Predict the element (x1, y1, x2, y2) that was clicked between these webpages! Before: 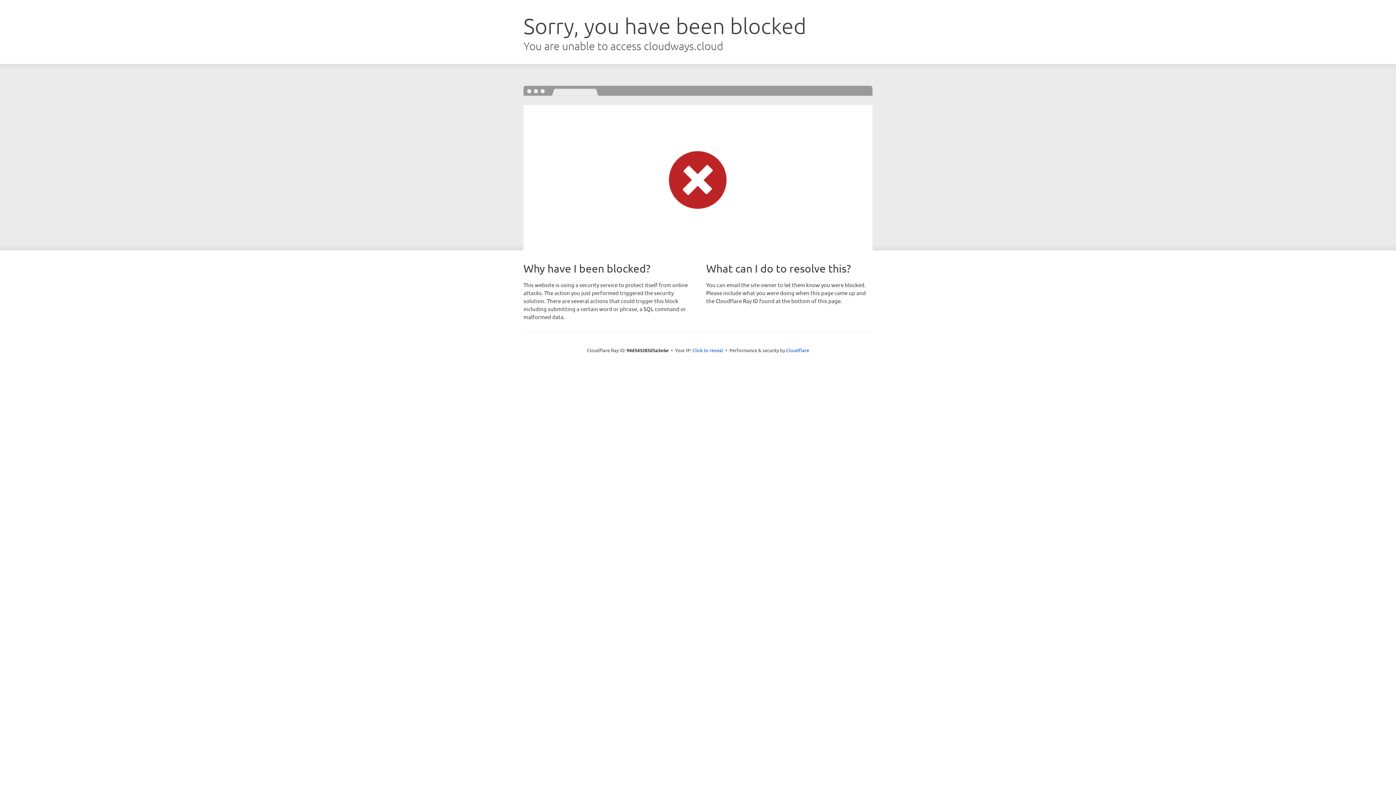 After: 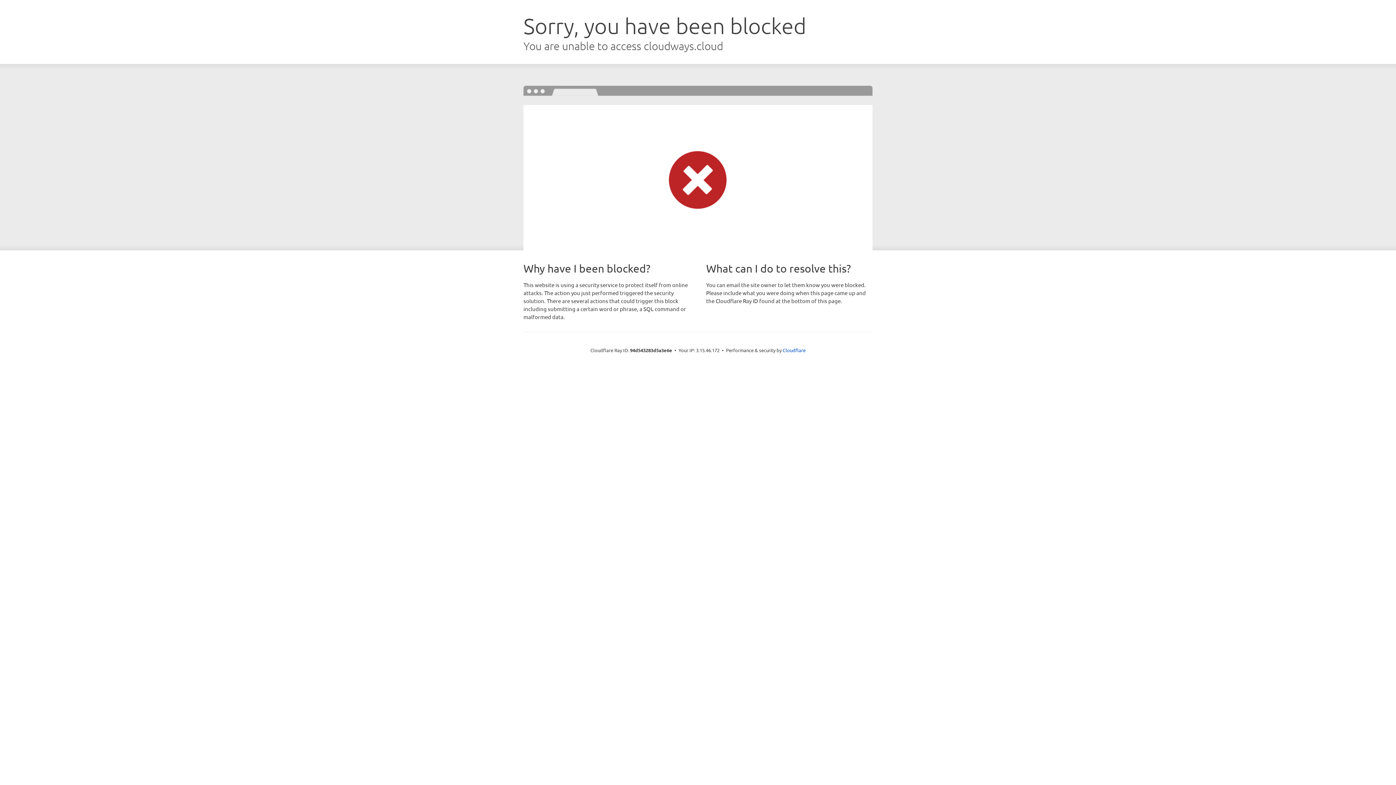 Action: label: Click to reveal bbox: (692, 346, 723, 353)